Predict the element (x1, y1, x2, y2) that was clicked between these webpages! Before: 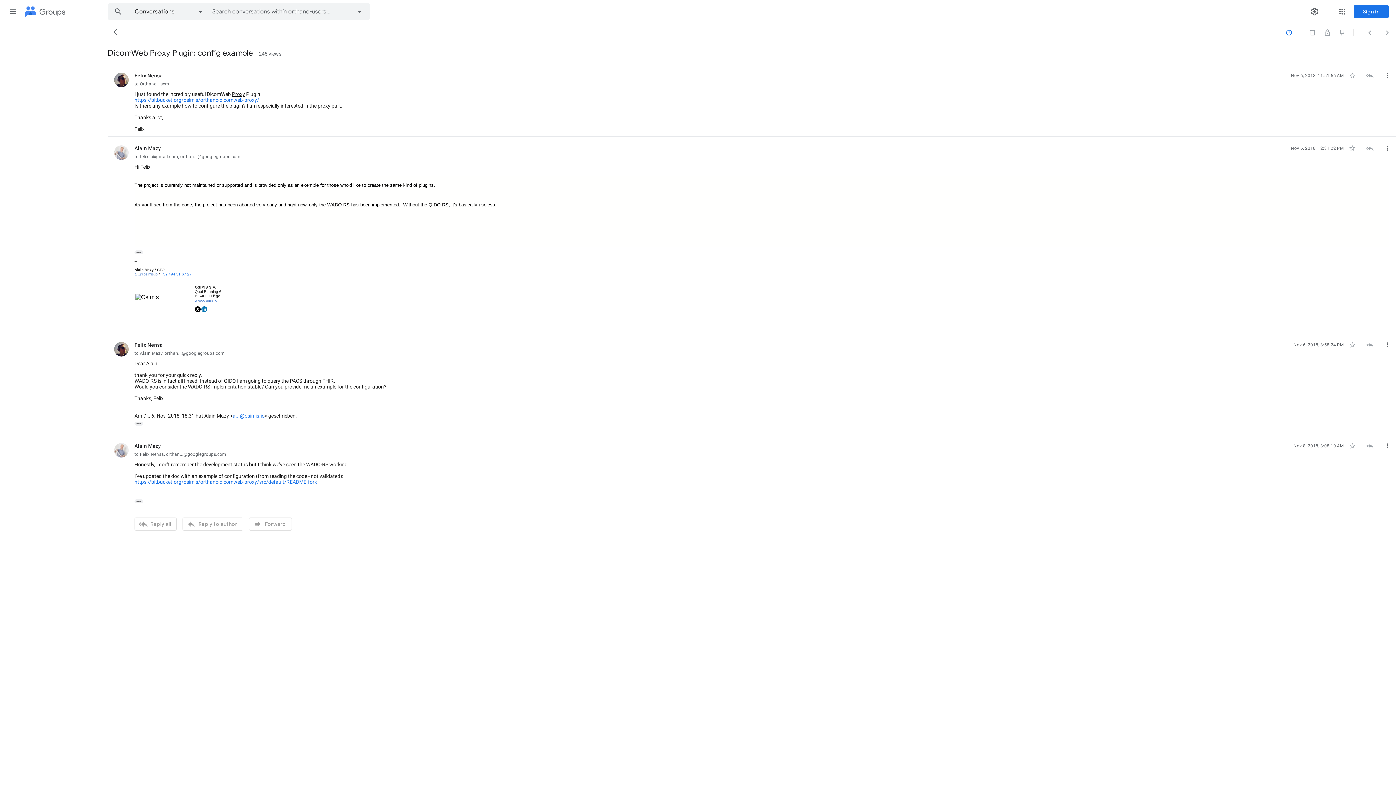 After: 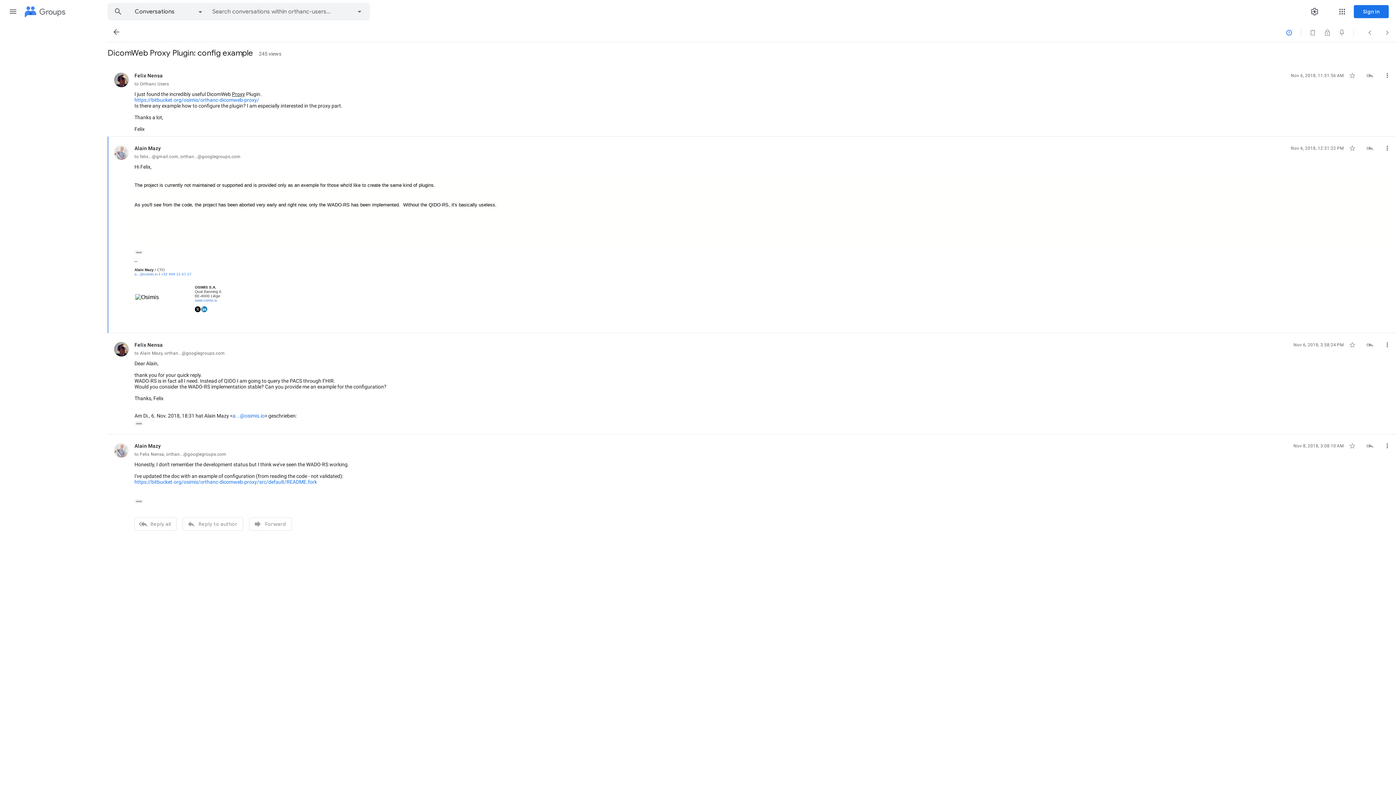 Action: label: +32 494 31 67 27 bbox: (161, 272, 191, 276)